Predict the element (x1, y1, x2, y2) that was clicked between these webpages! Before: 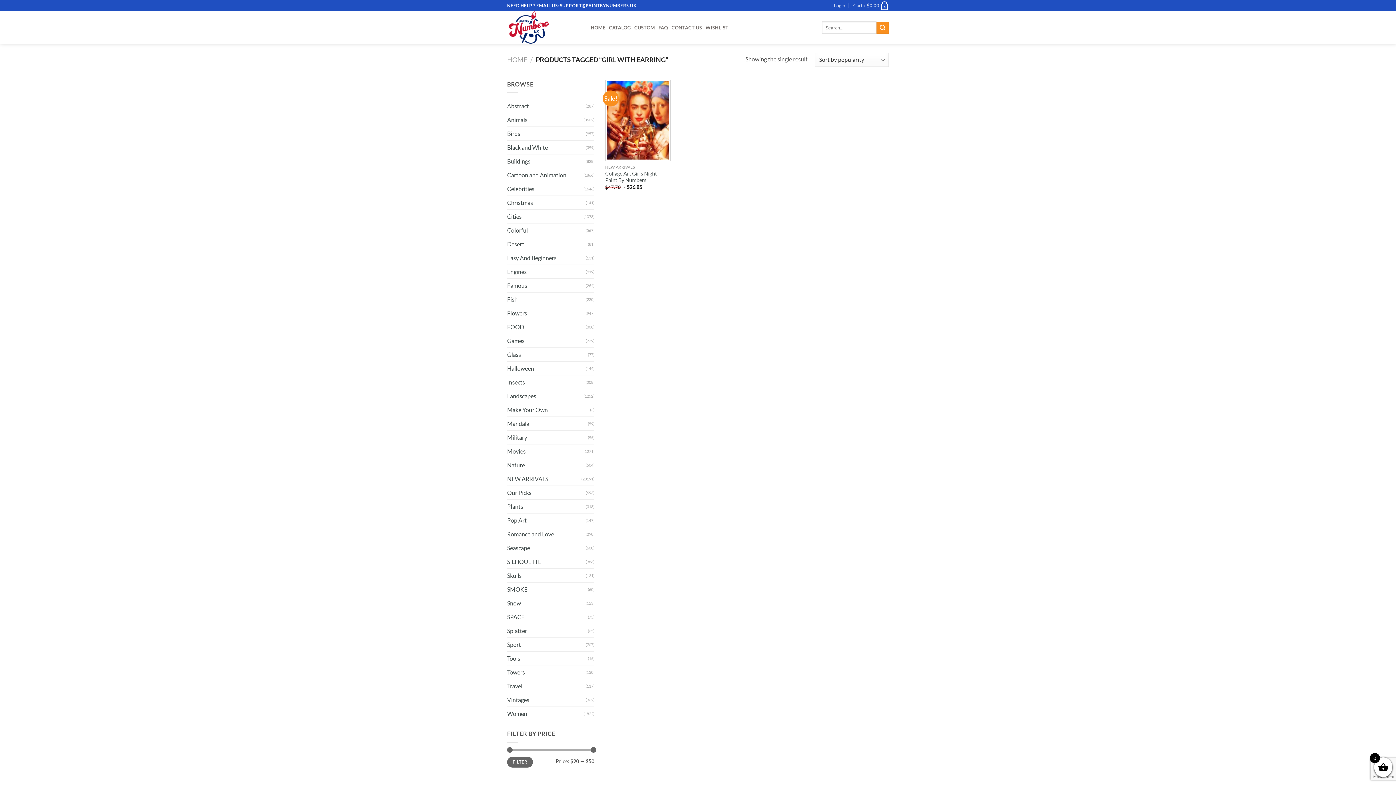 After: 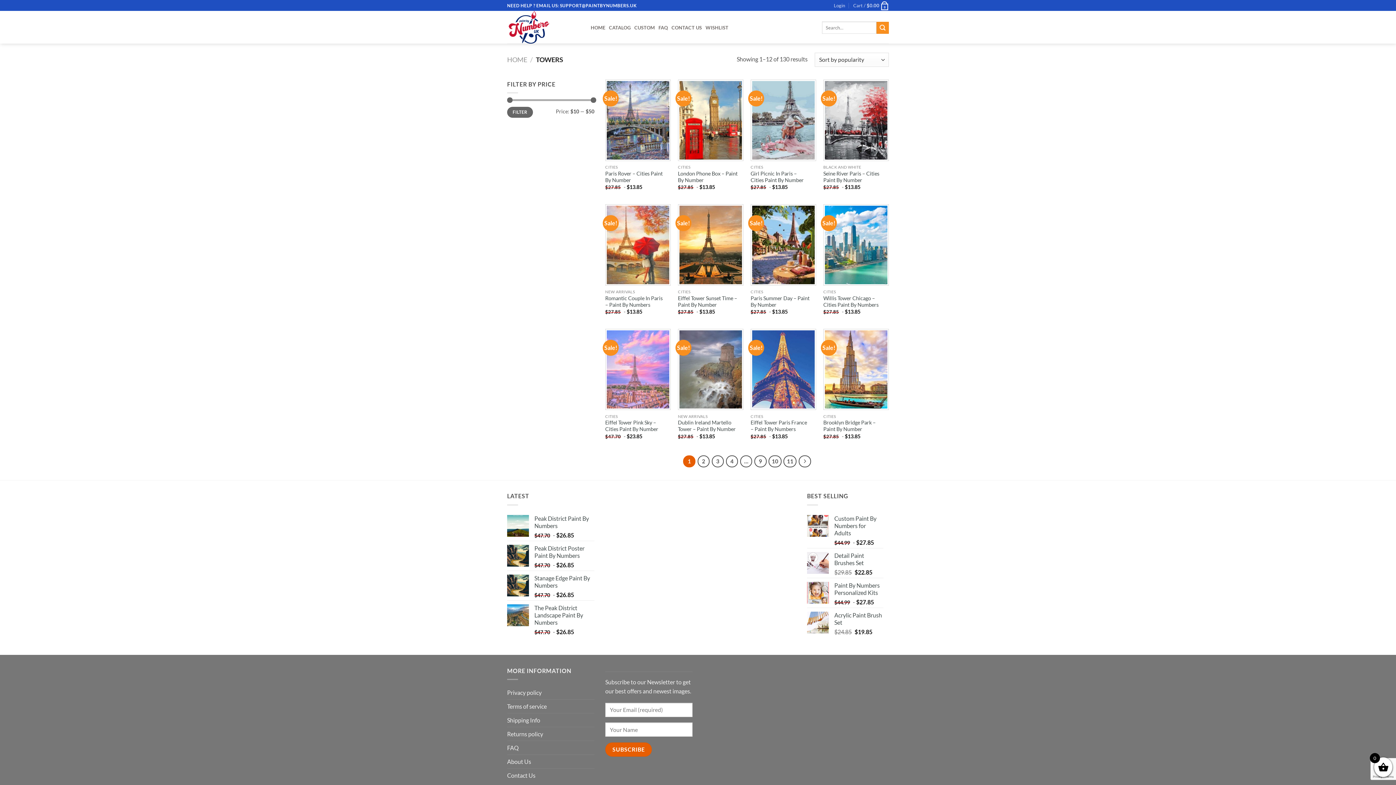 Action: label: Towers bbox: (507, 665, 585, 679)